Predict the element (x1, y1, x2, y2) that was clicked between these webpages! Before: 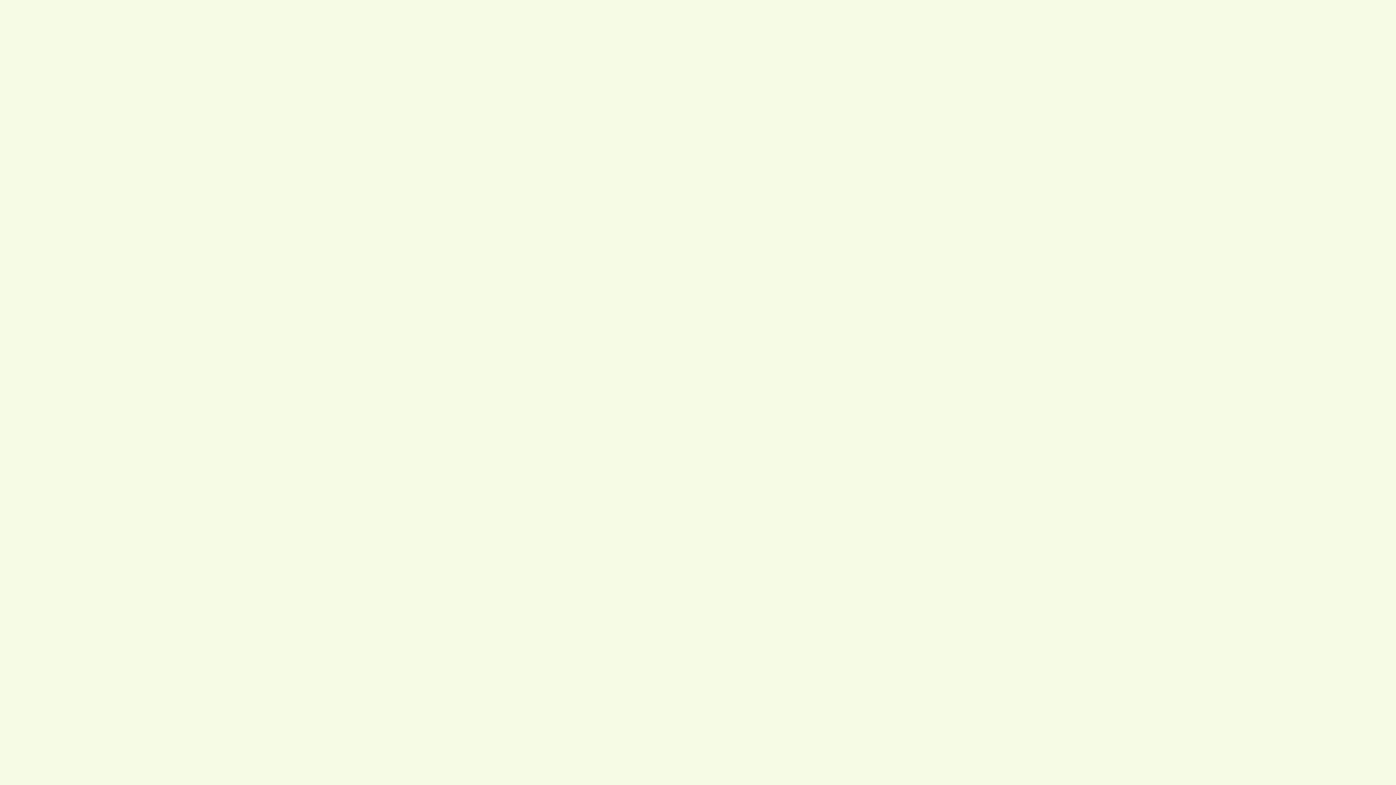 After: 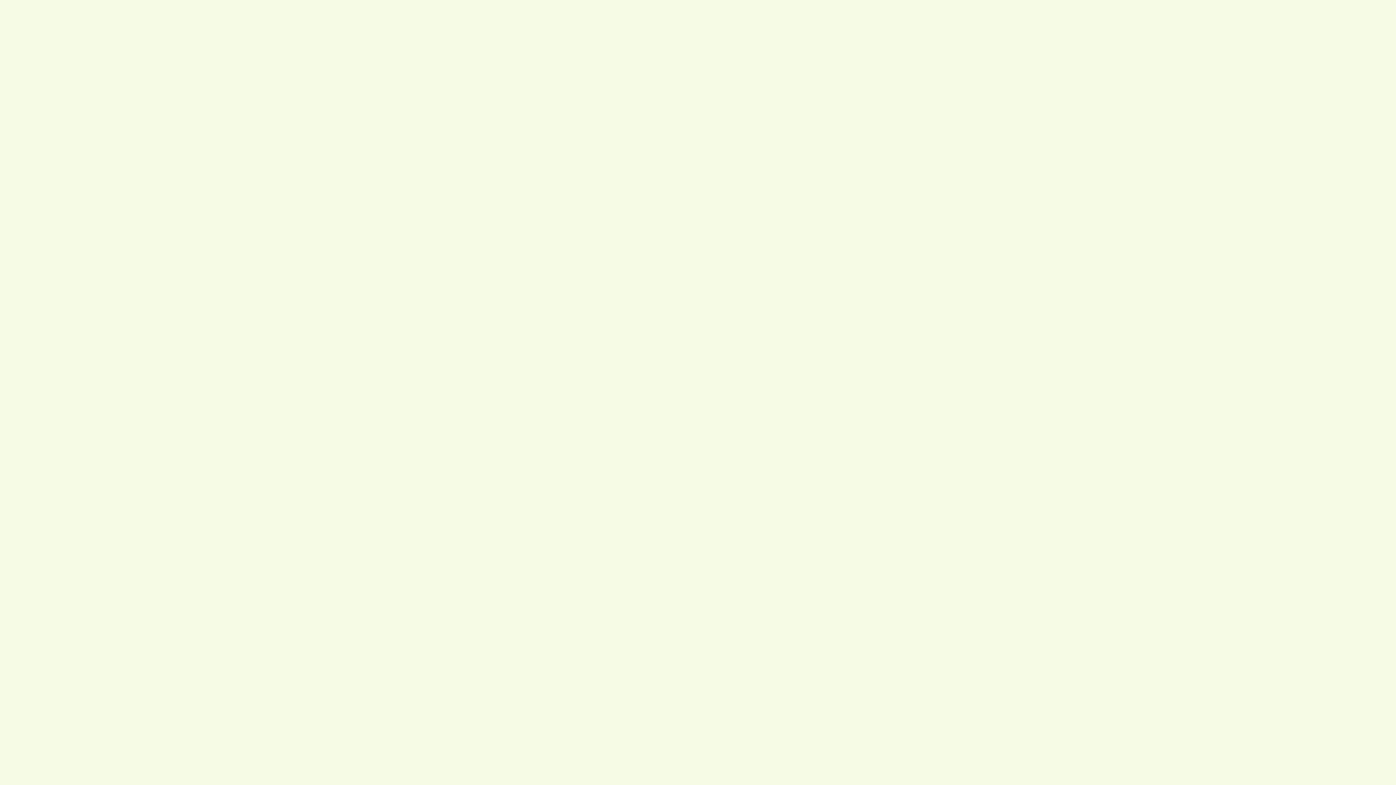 Action: bbox: (578, 98, 657, 114) label: Расходные материалы